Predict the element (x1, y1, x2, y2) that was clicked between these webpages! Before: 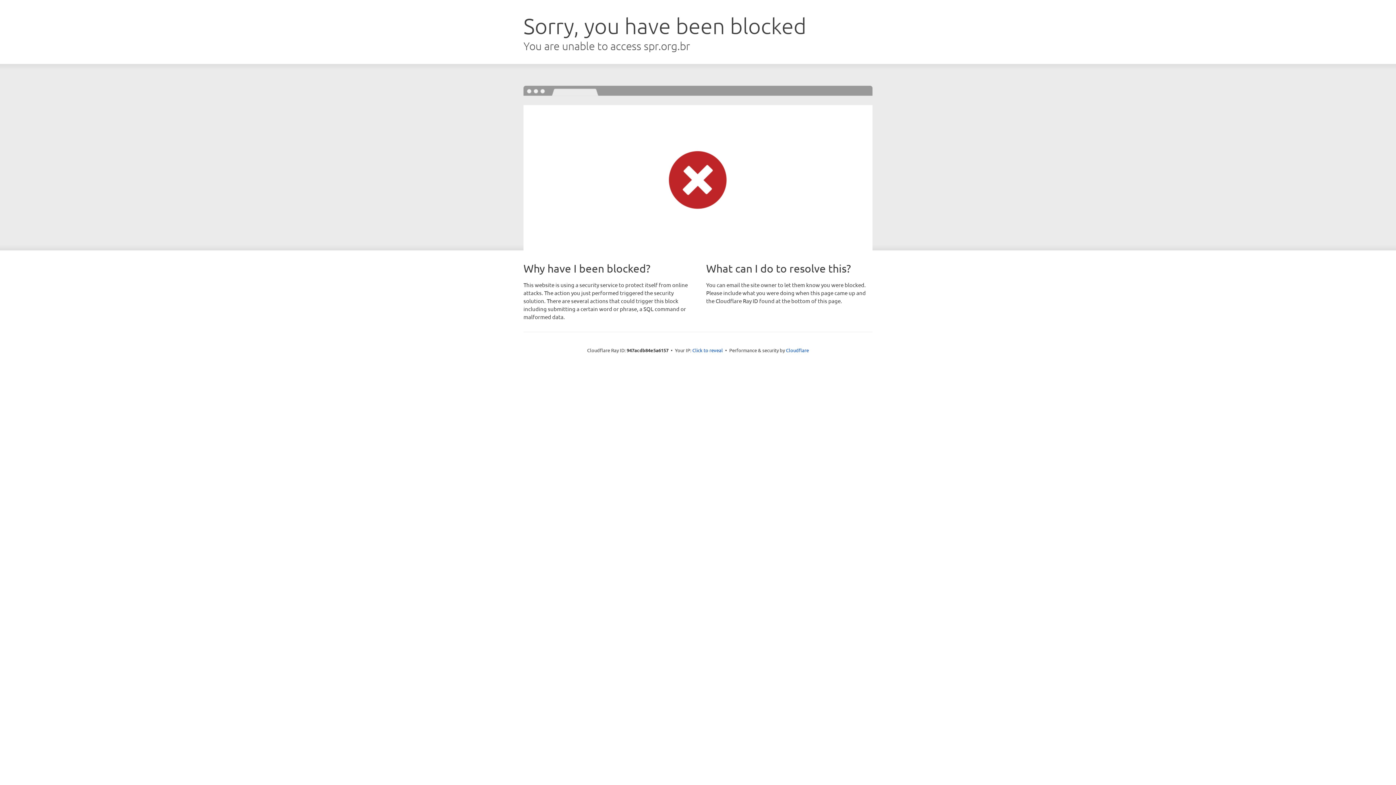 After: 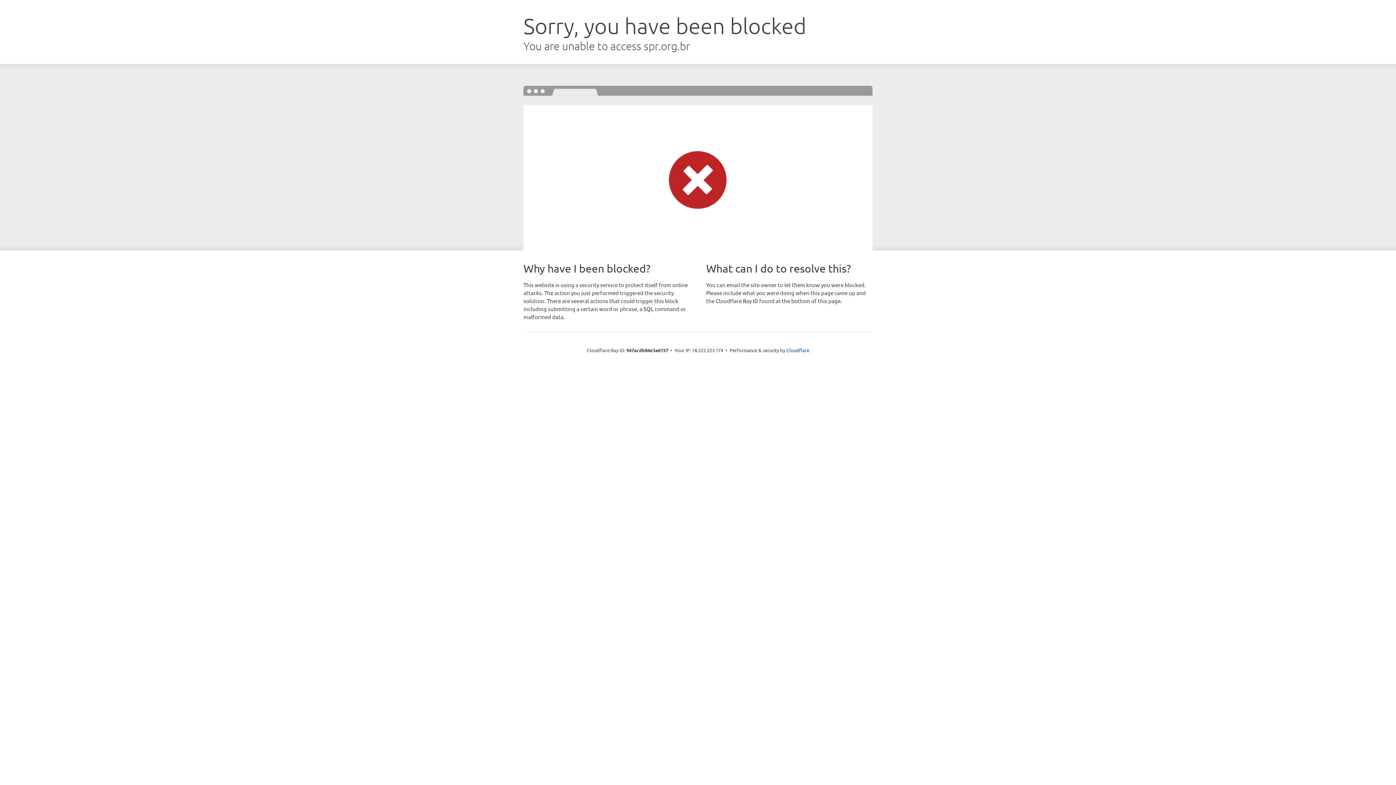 Action: label: Click to reveal bbox: (692, 346, 723, 353)